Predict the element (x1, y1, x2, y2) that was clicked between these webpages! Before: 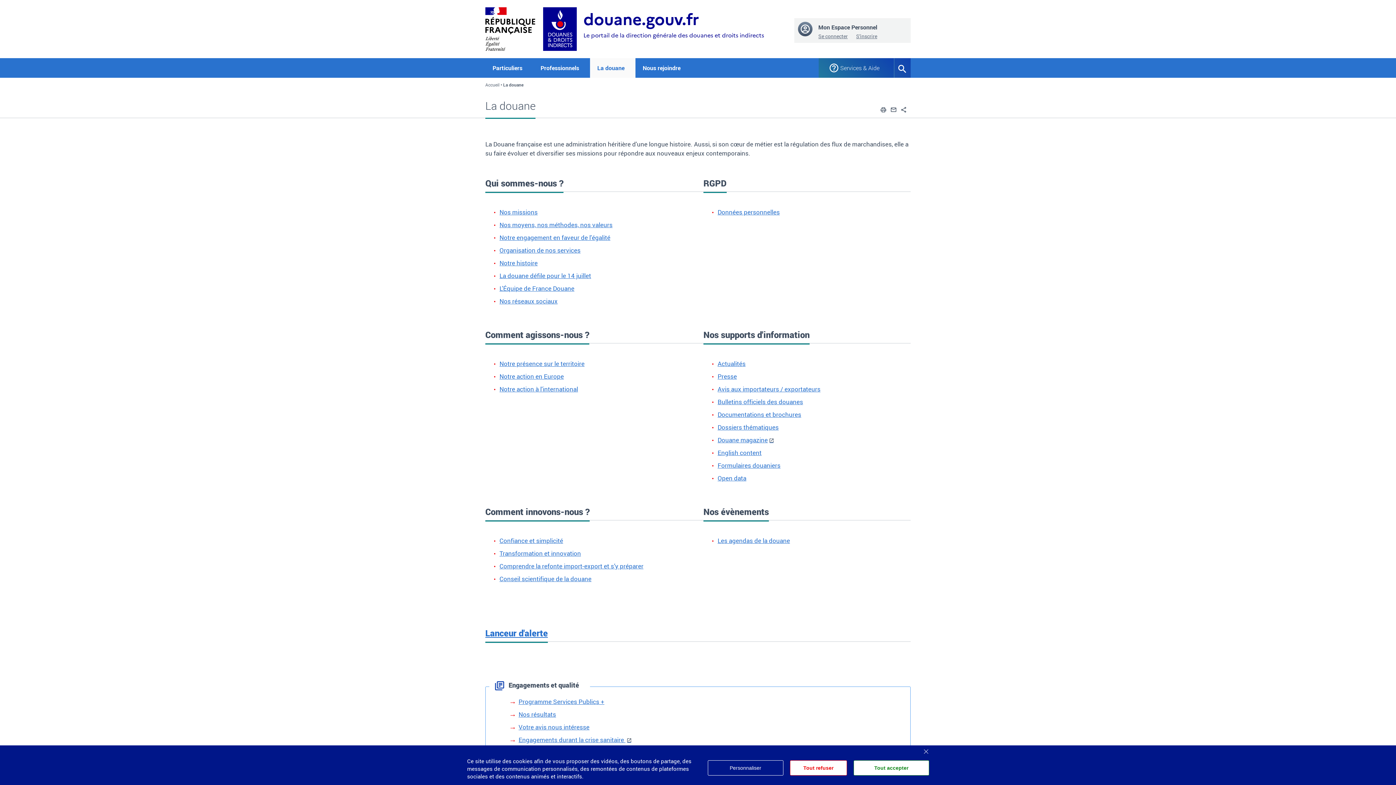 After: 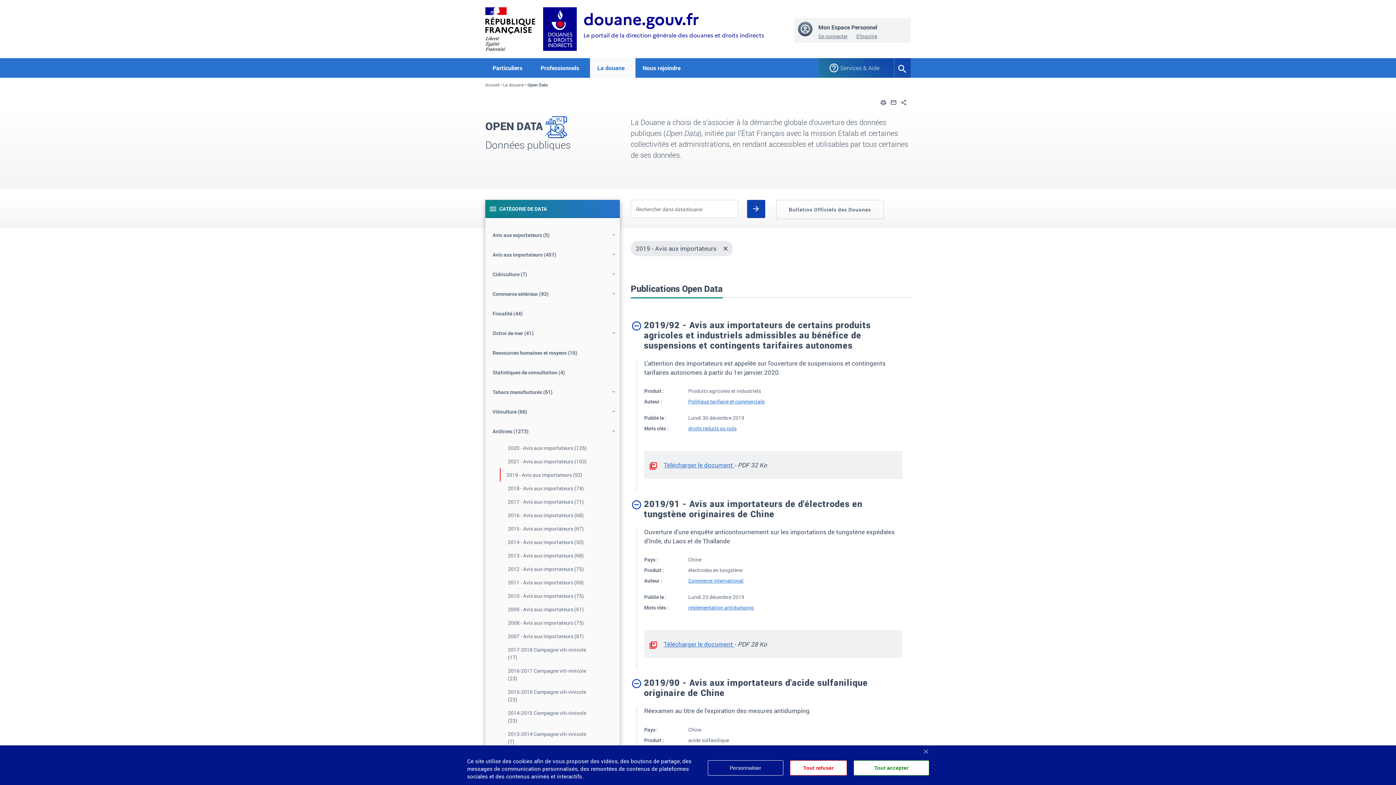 Action: label: Avis aux importateurs / exportateurs bbox: (717, 384, 820, 393)